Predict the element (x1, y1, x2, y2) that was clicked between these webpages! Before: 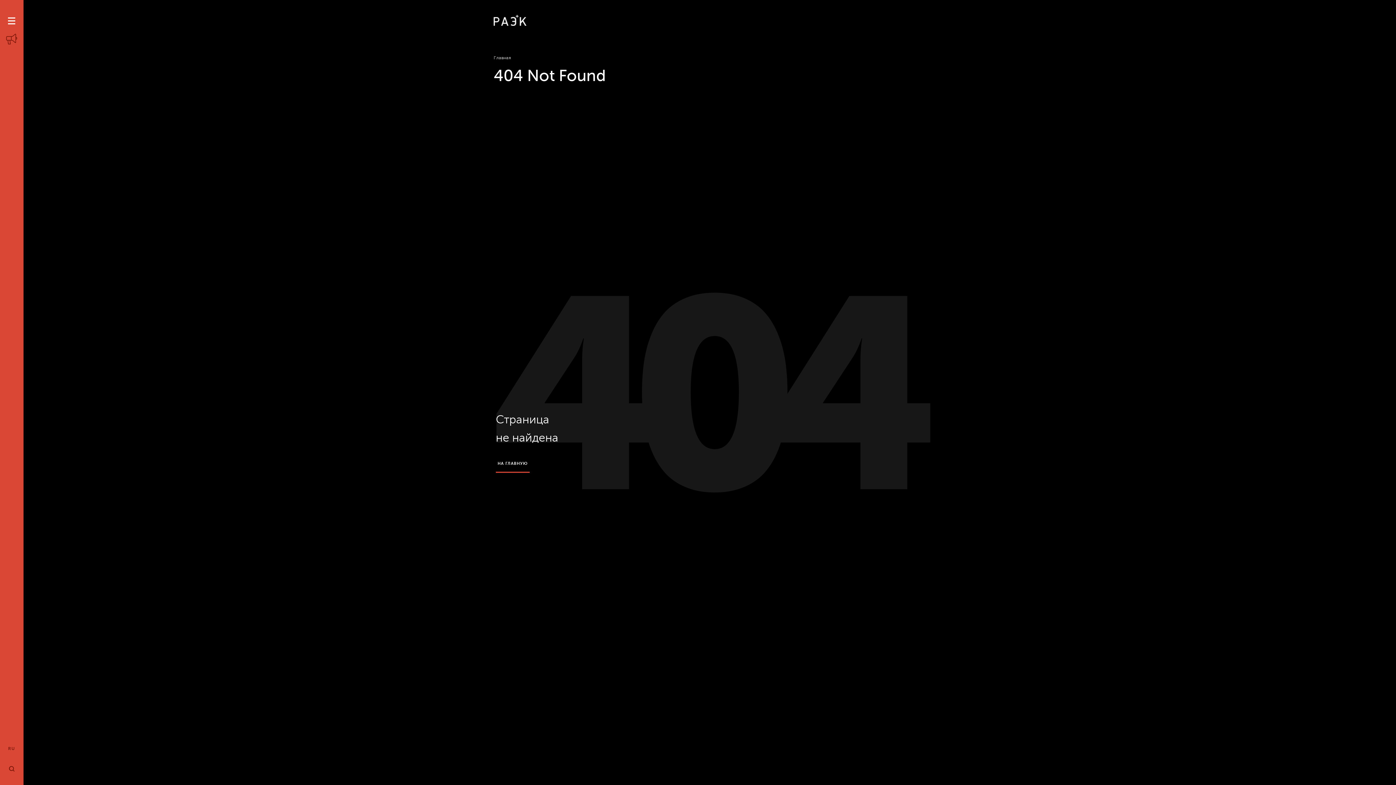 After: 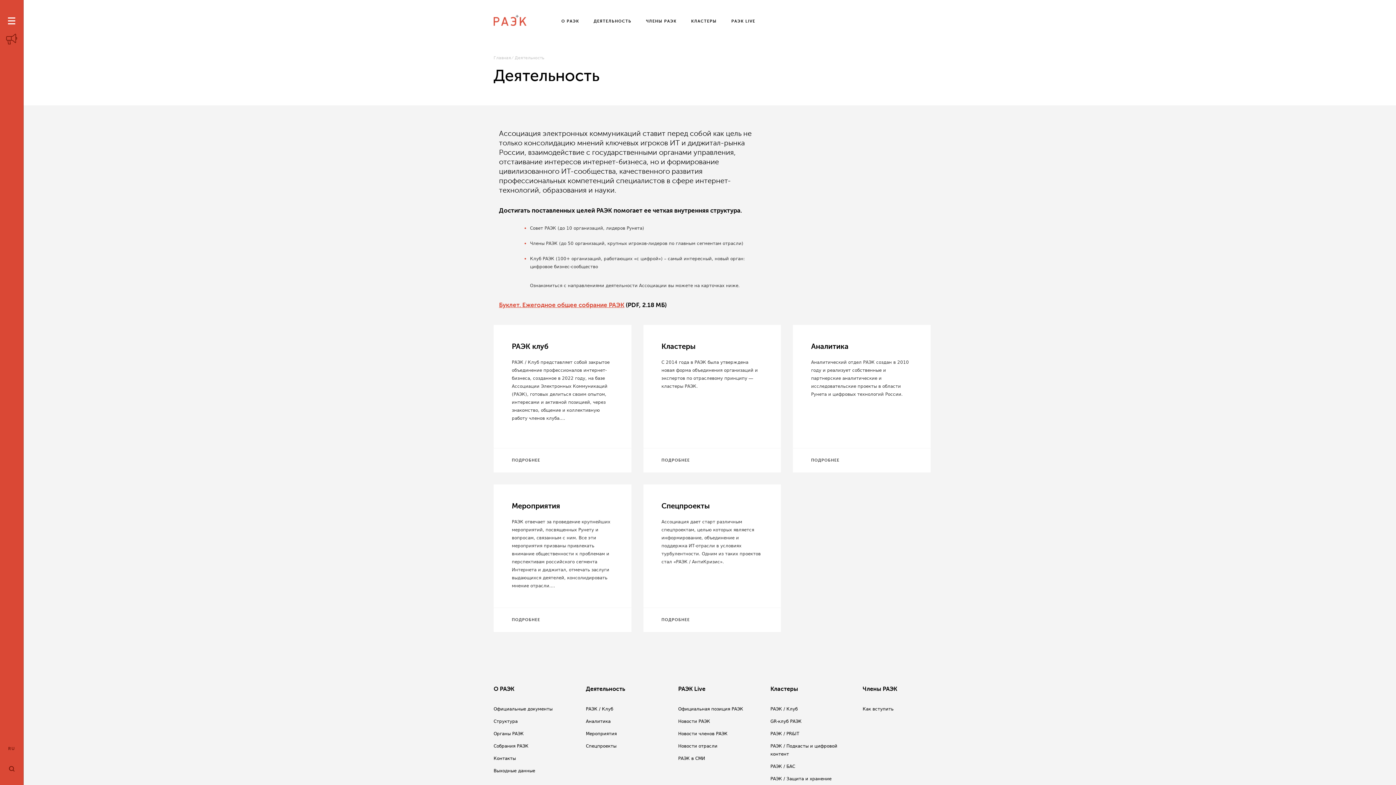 Action: label: ДЕЯТЕЛЬНОСТЬ bbox: (593, 17, 631, 25)